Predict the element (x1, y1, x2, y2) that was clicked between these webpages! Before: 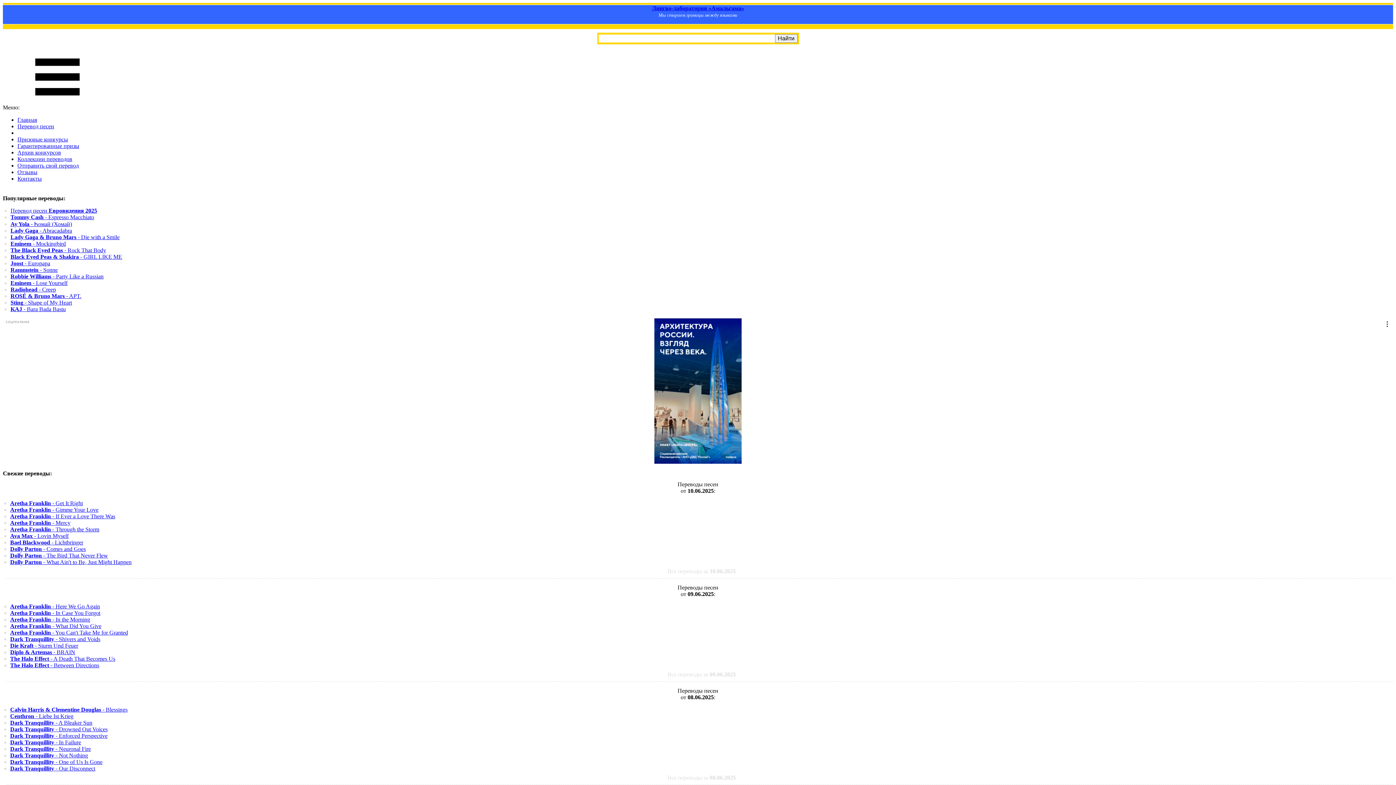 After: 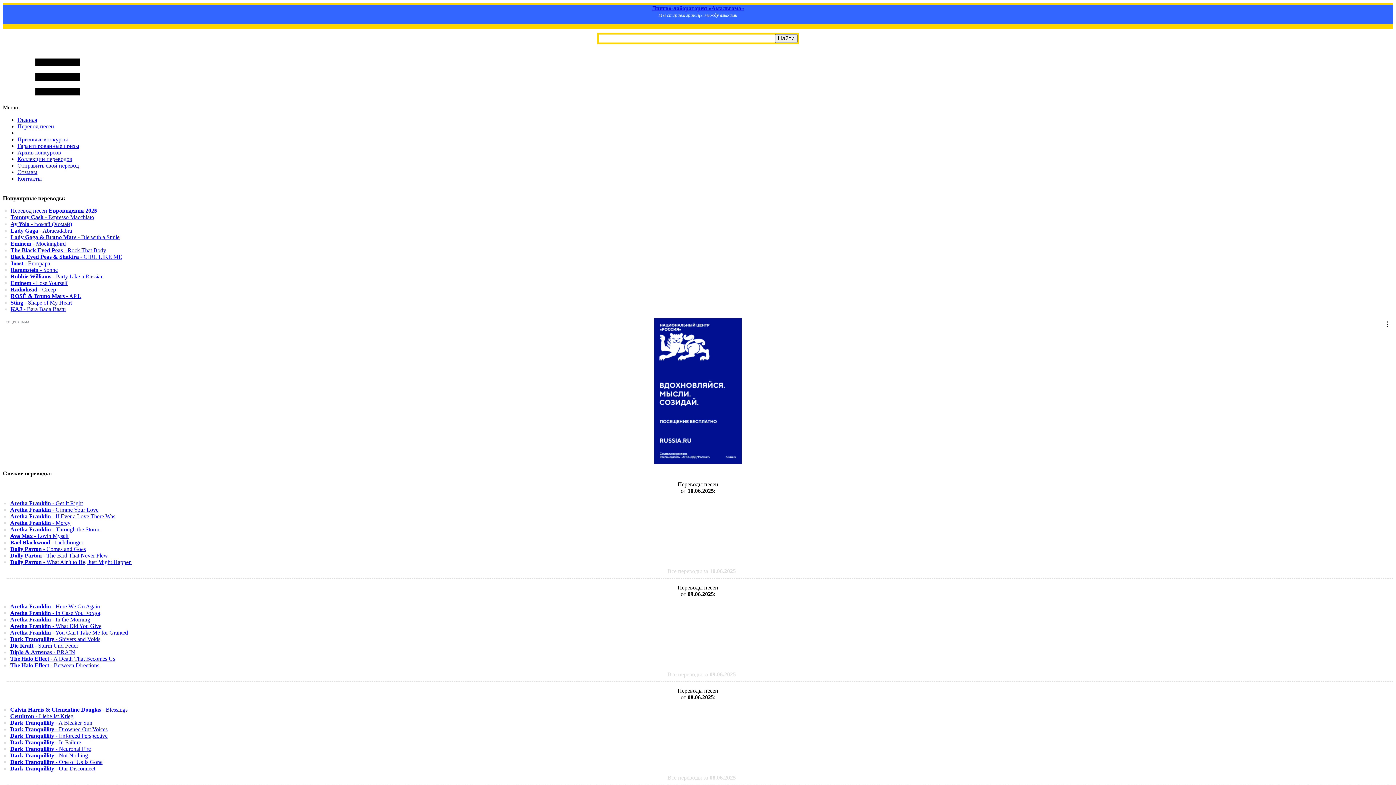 Action: label: Dark Tranquillity - Shivers and Voids bbox: (10, 636, 100, 642)